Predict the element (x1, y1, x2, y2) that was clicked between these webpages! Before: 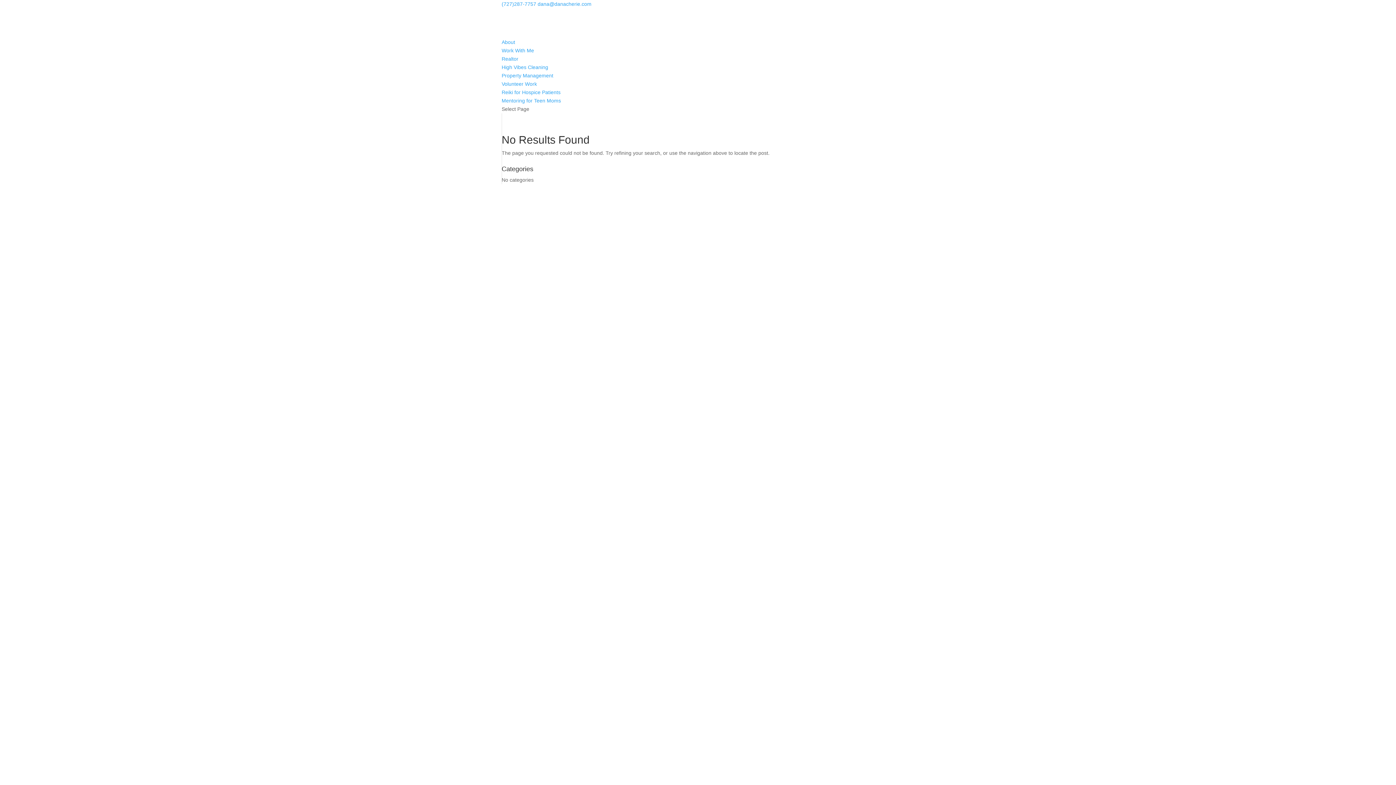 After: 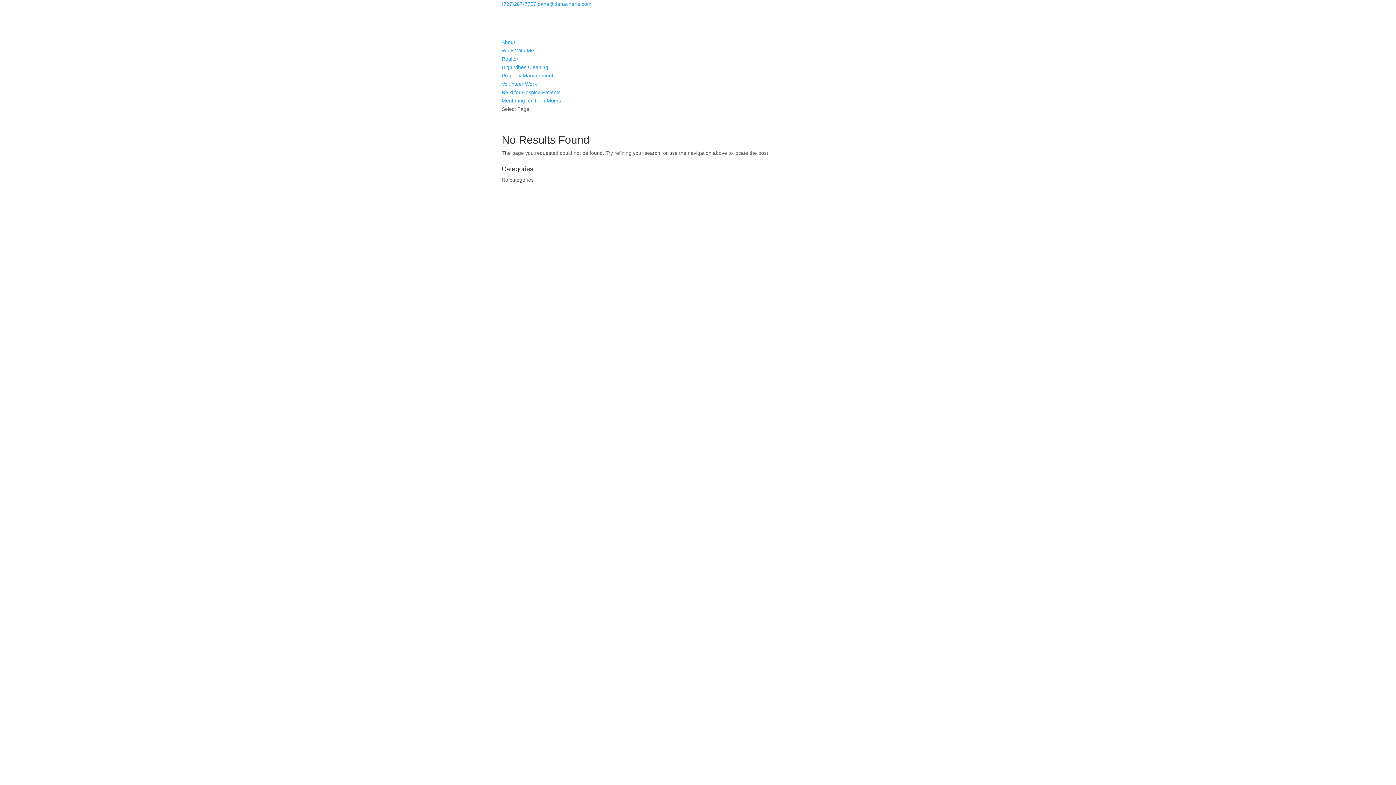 Action: label: Volunteer Work bbox: (501, 81, 537, 86)